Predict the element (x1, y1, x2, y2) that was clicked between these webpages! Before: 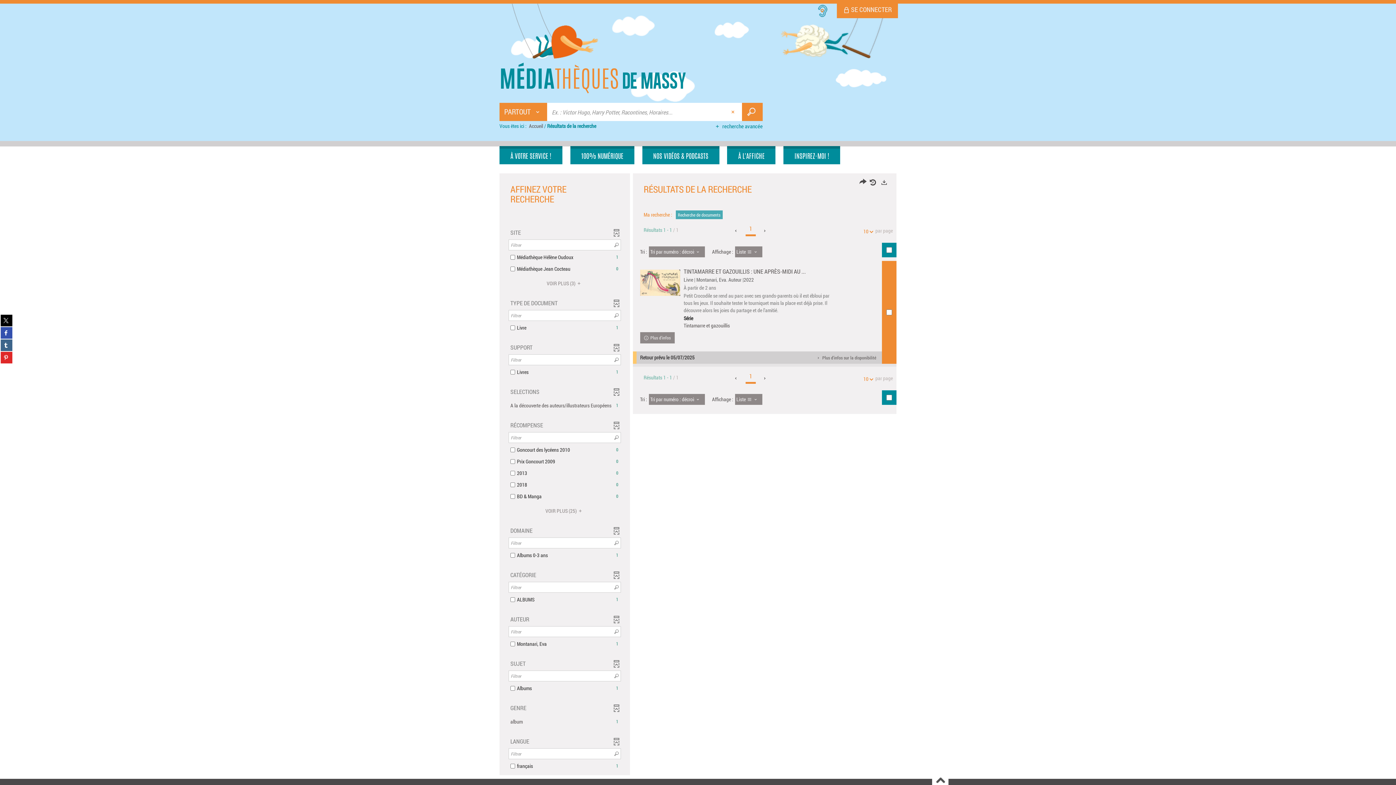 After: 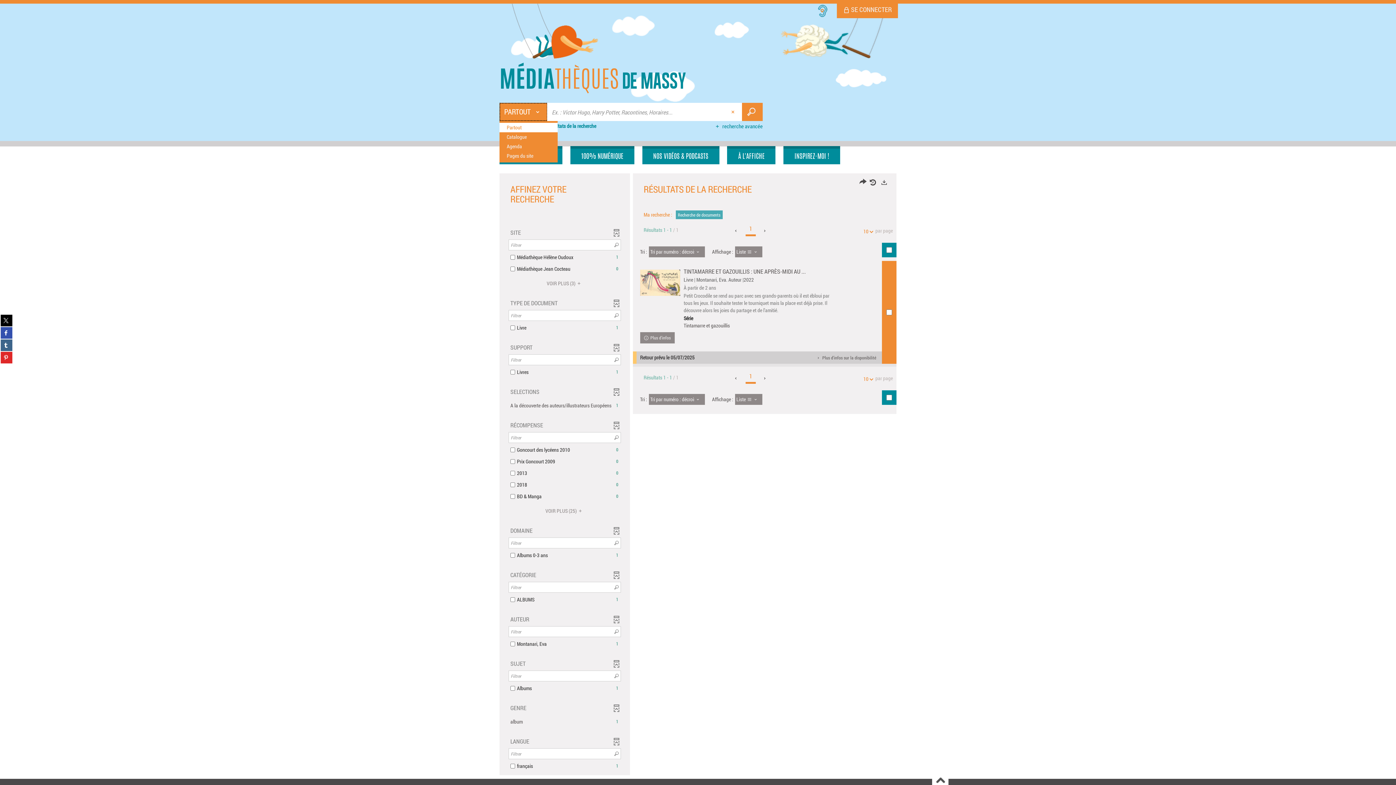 Action: label: Choix du périmètre : Partout bbox: (499, 102, 547, 121)